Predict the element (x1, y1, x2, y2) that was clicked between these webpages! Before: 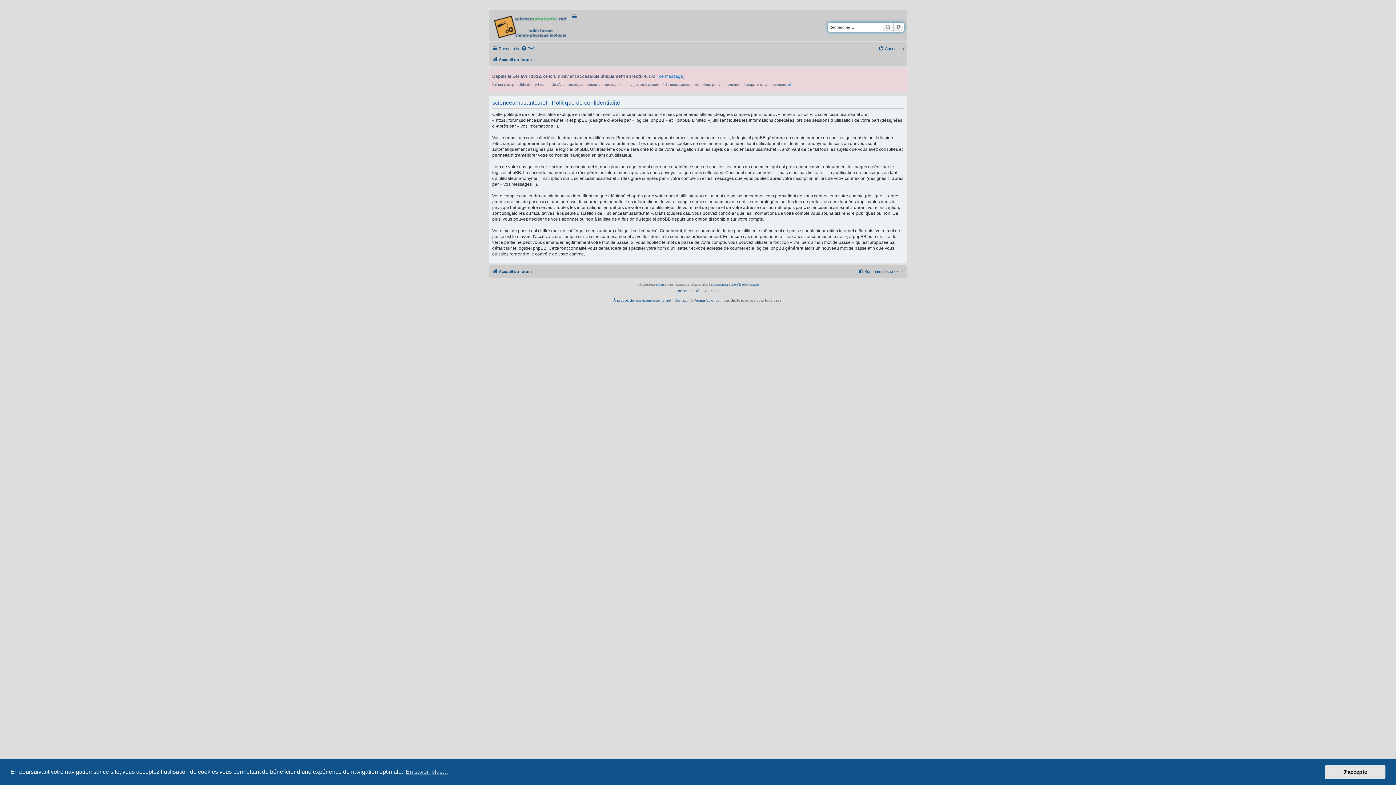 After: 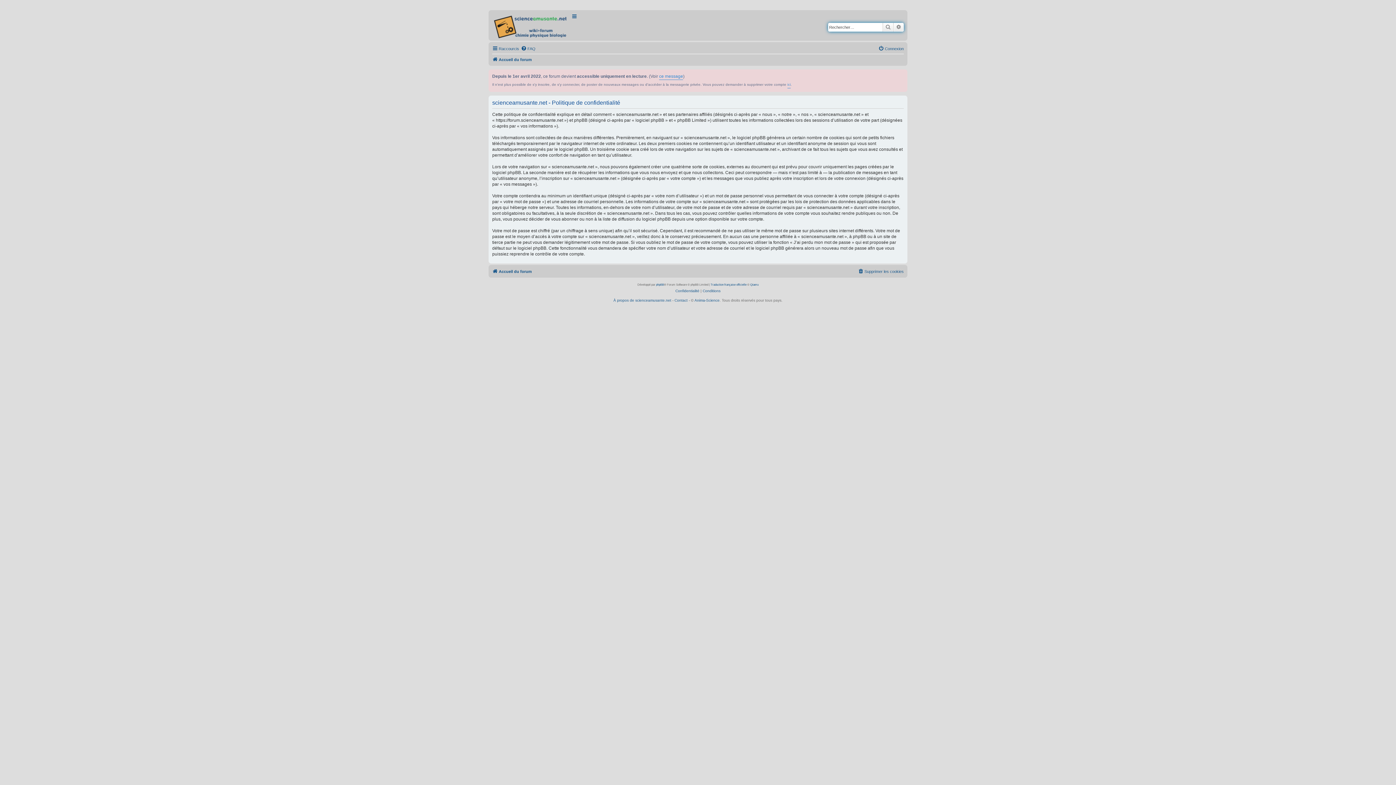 Action: label: dismiss cookie message bbox: (1325, 765, 1385, 779)